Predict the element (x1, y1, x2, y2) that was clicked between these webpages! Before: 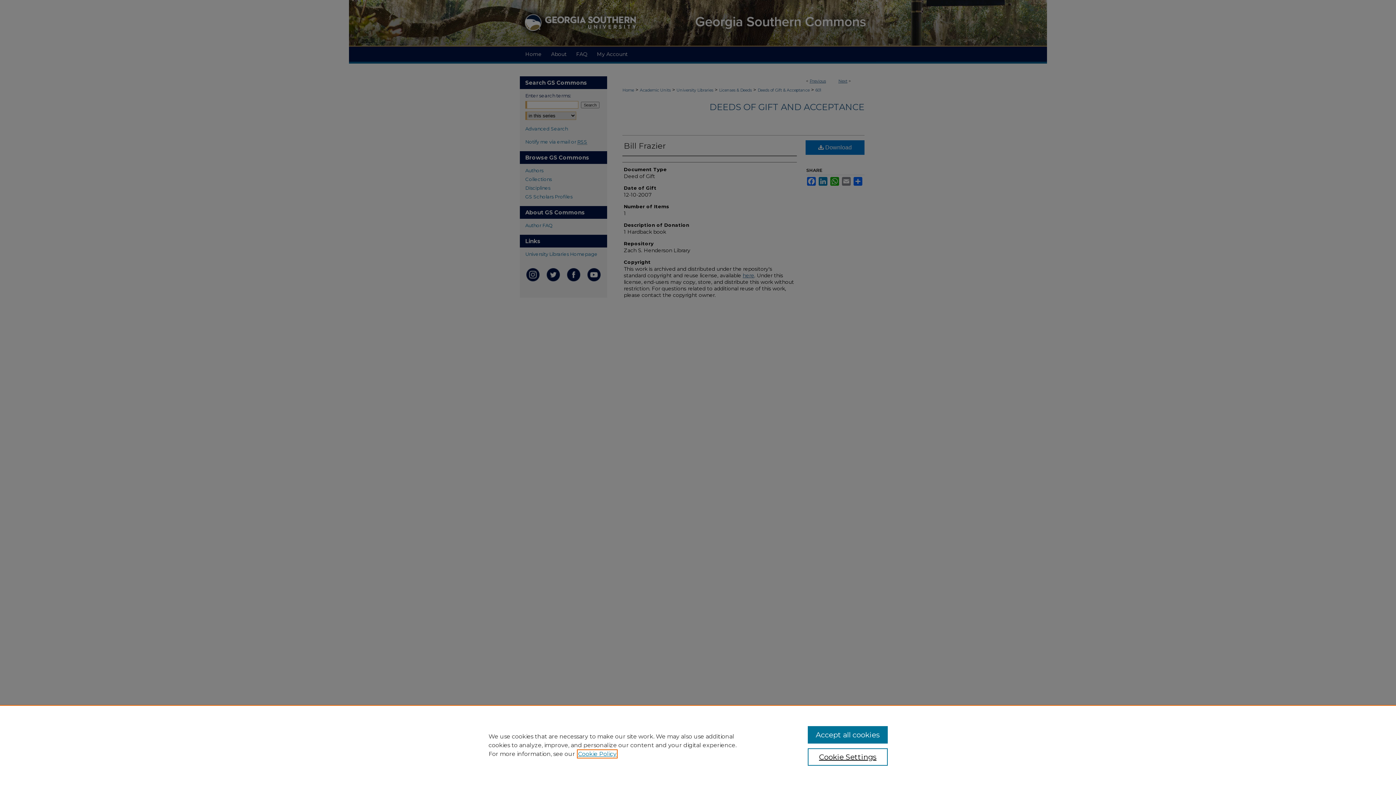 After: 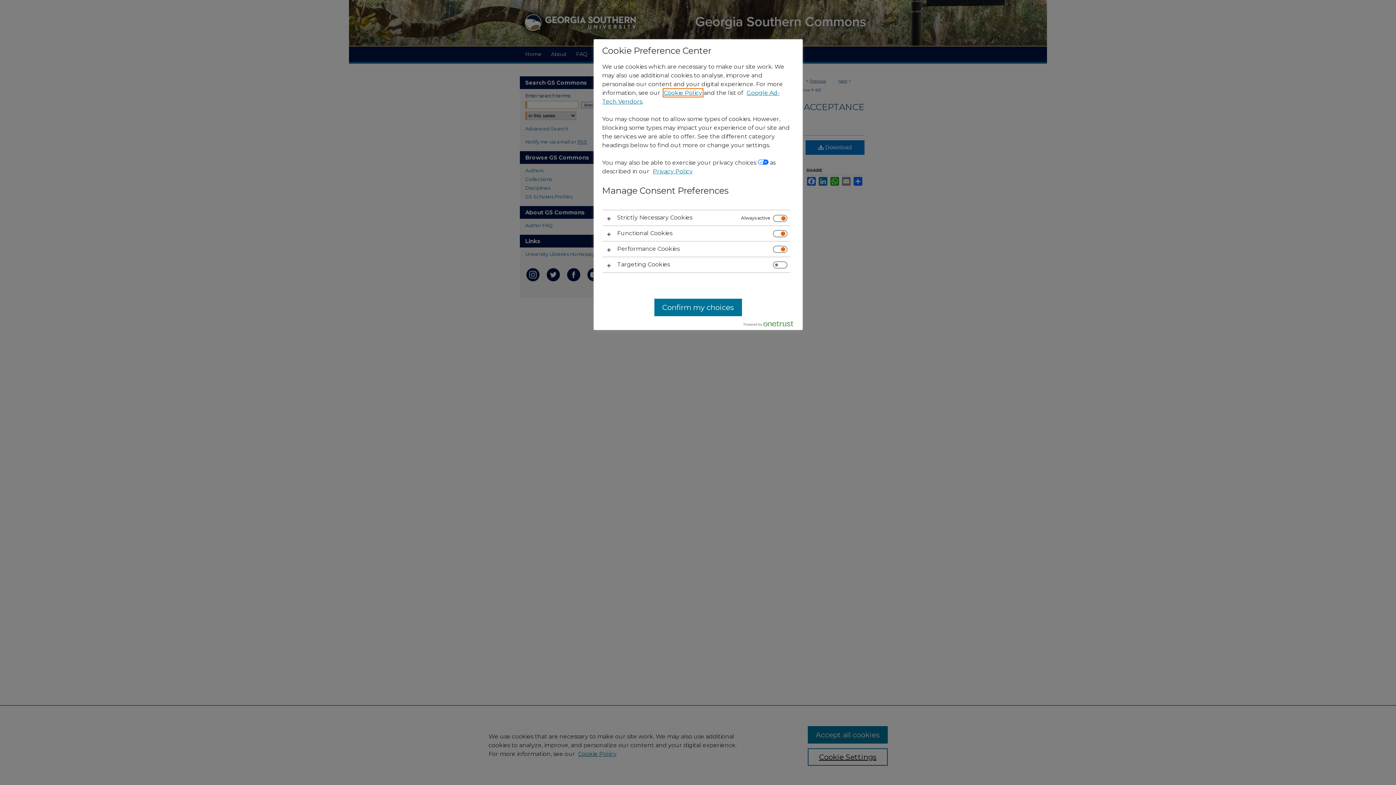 Action: bbox: (807, 748, 887, 766) label: Cookie Settings